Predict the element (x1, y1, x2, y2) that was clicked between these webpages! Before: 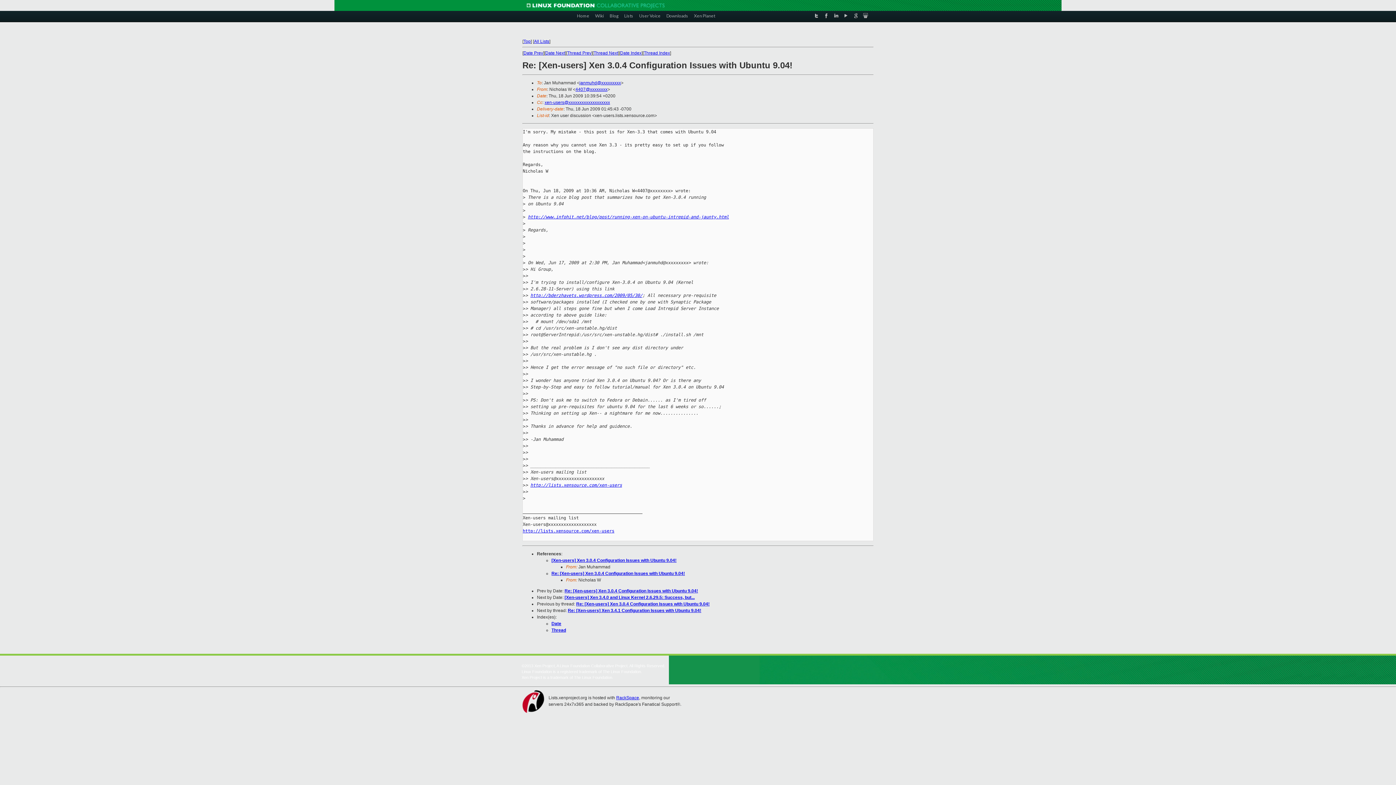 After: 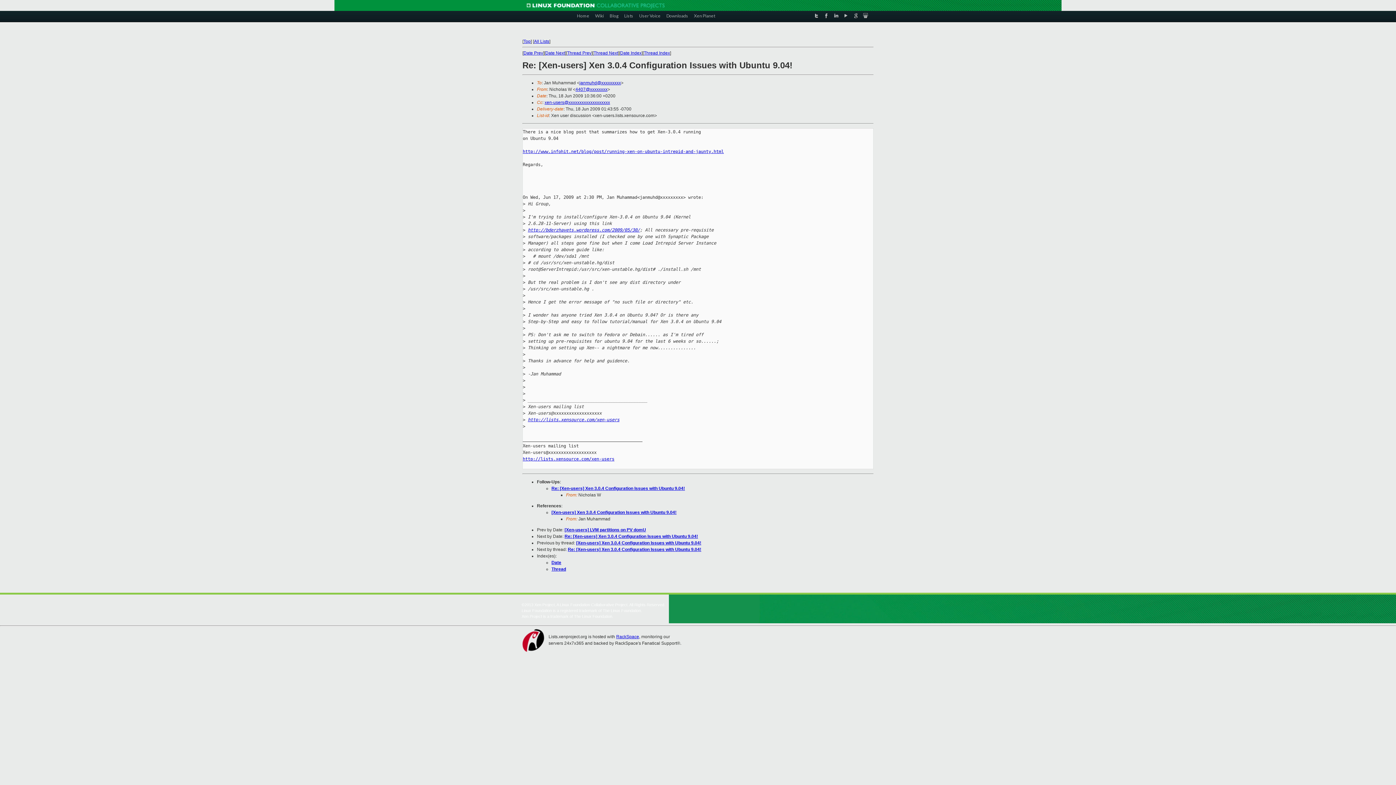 Action: bbox: (551, 571, 685, 576) label: Re: [Xen-users] Xen 3.0.4 Configuration Issues with Ubuntu 9.04!